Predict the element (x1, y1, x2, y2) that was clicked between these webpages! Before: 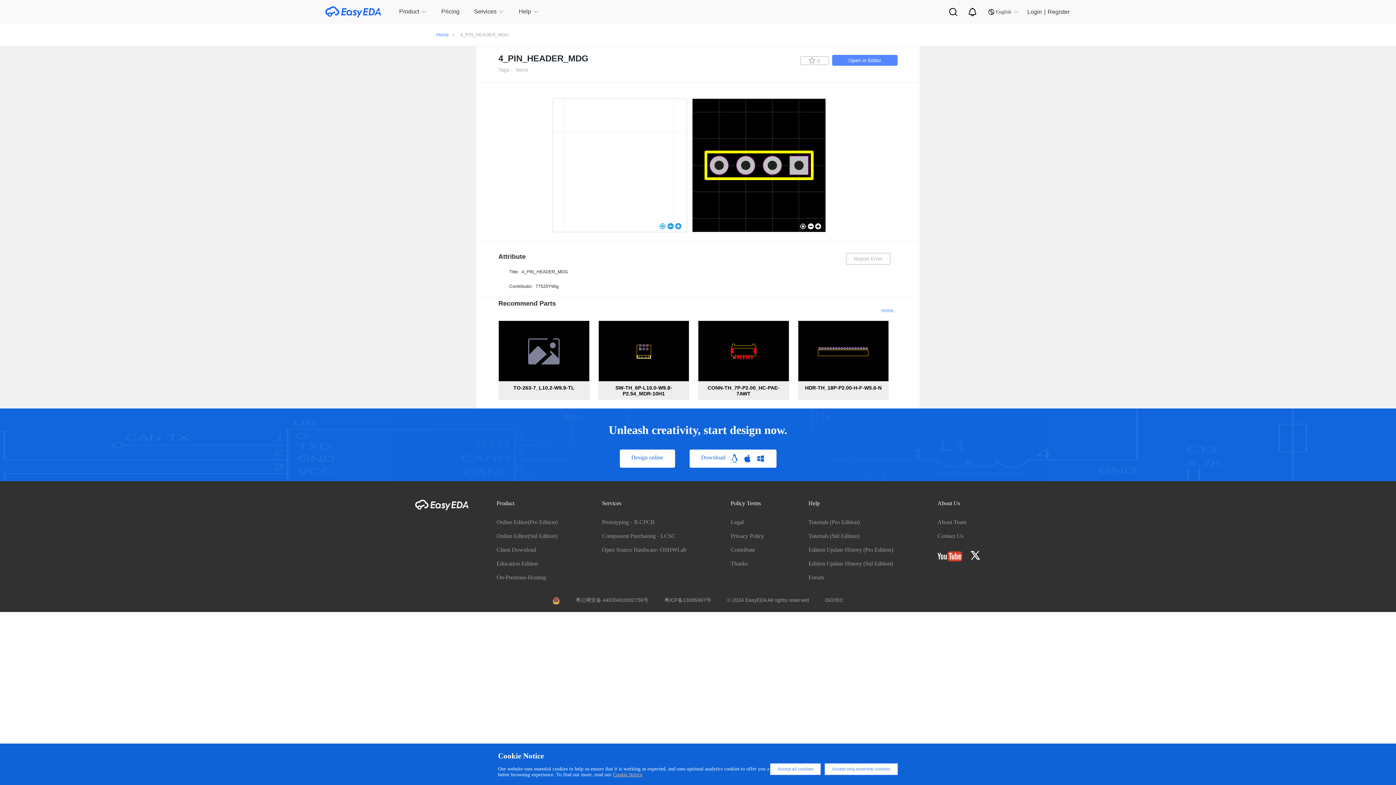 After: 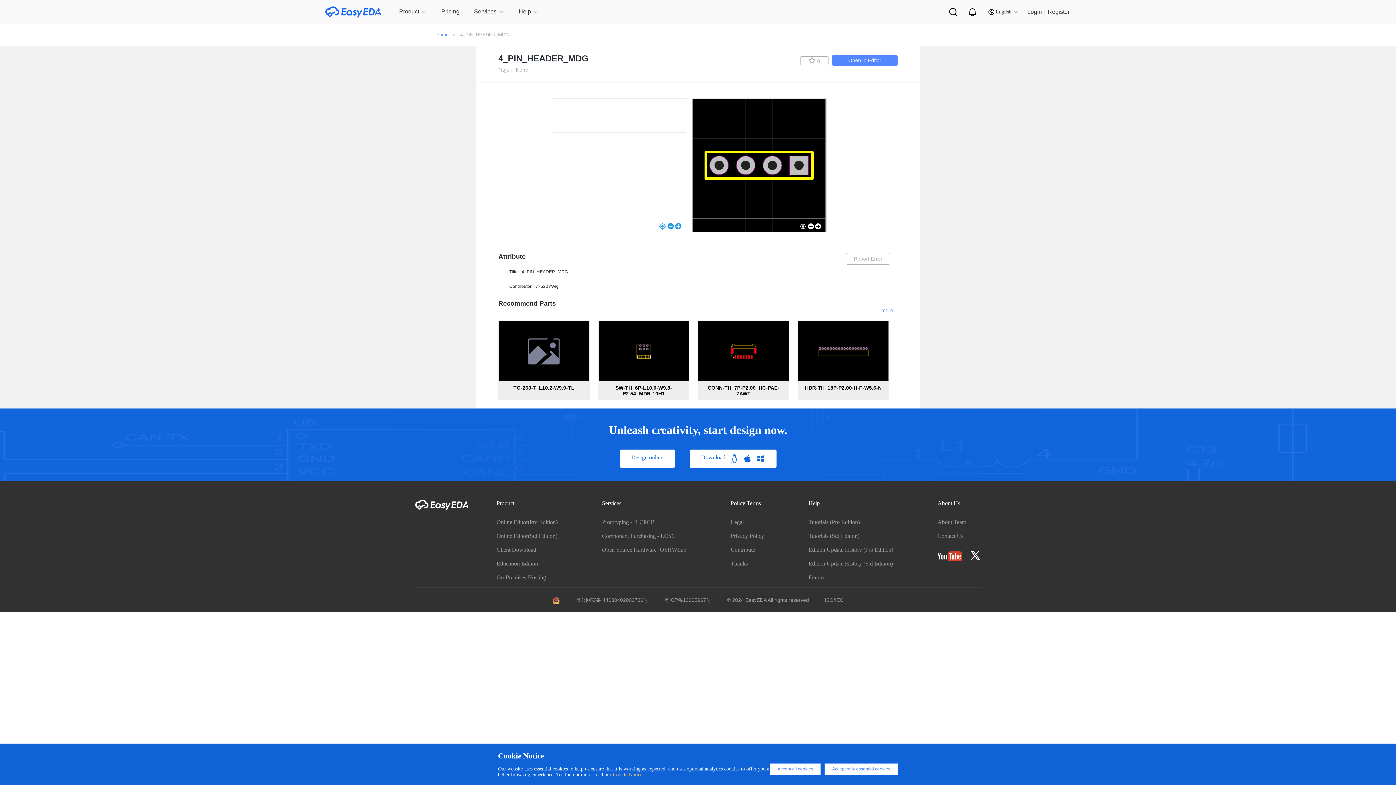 Action: label: 粤ICP备13005967号 bbox: (664, 597, 711, 604)